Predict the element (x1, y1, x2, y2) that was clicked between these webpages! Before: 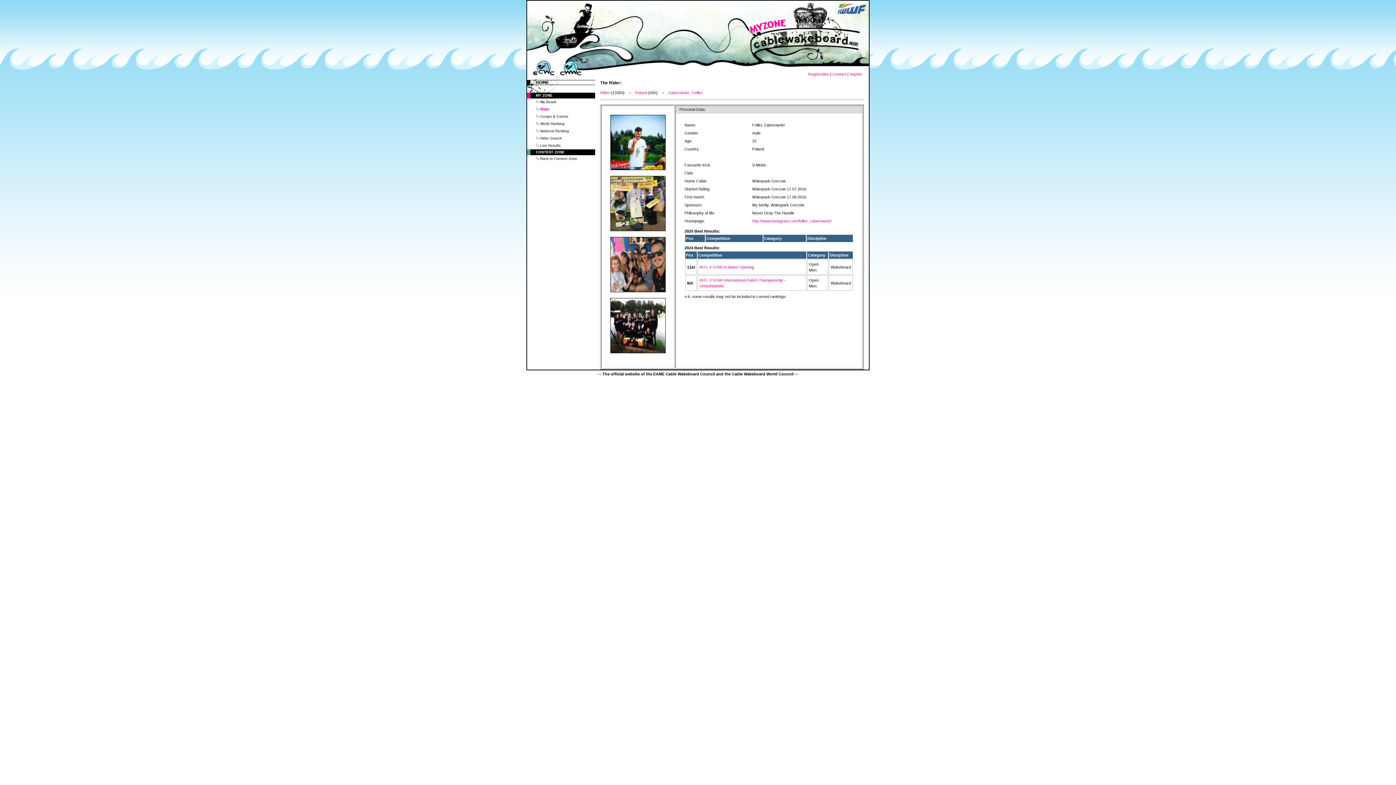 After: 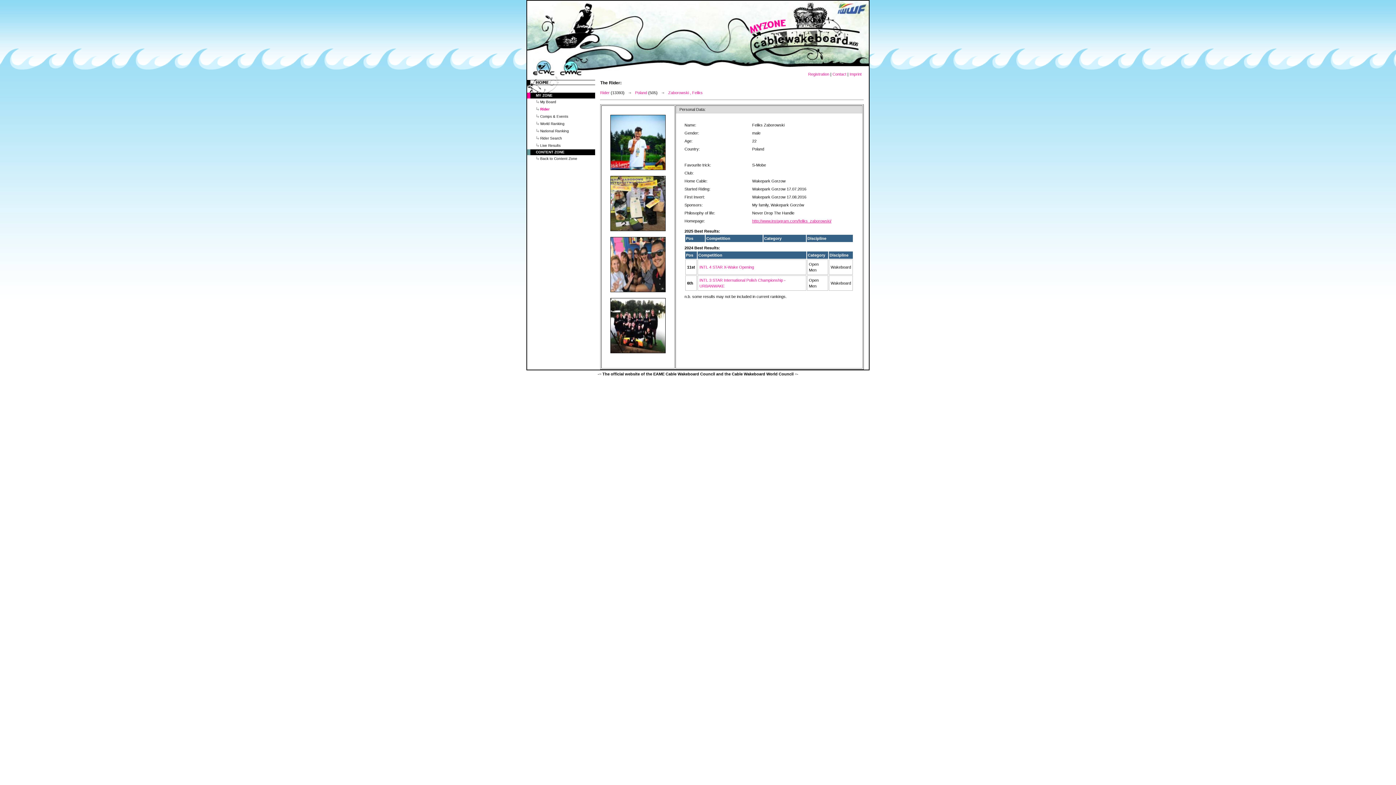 Action: bbox: (752, 218, 831, 223) label: http://www.instagram.com/feliks_zaborowski/